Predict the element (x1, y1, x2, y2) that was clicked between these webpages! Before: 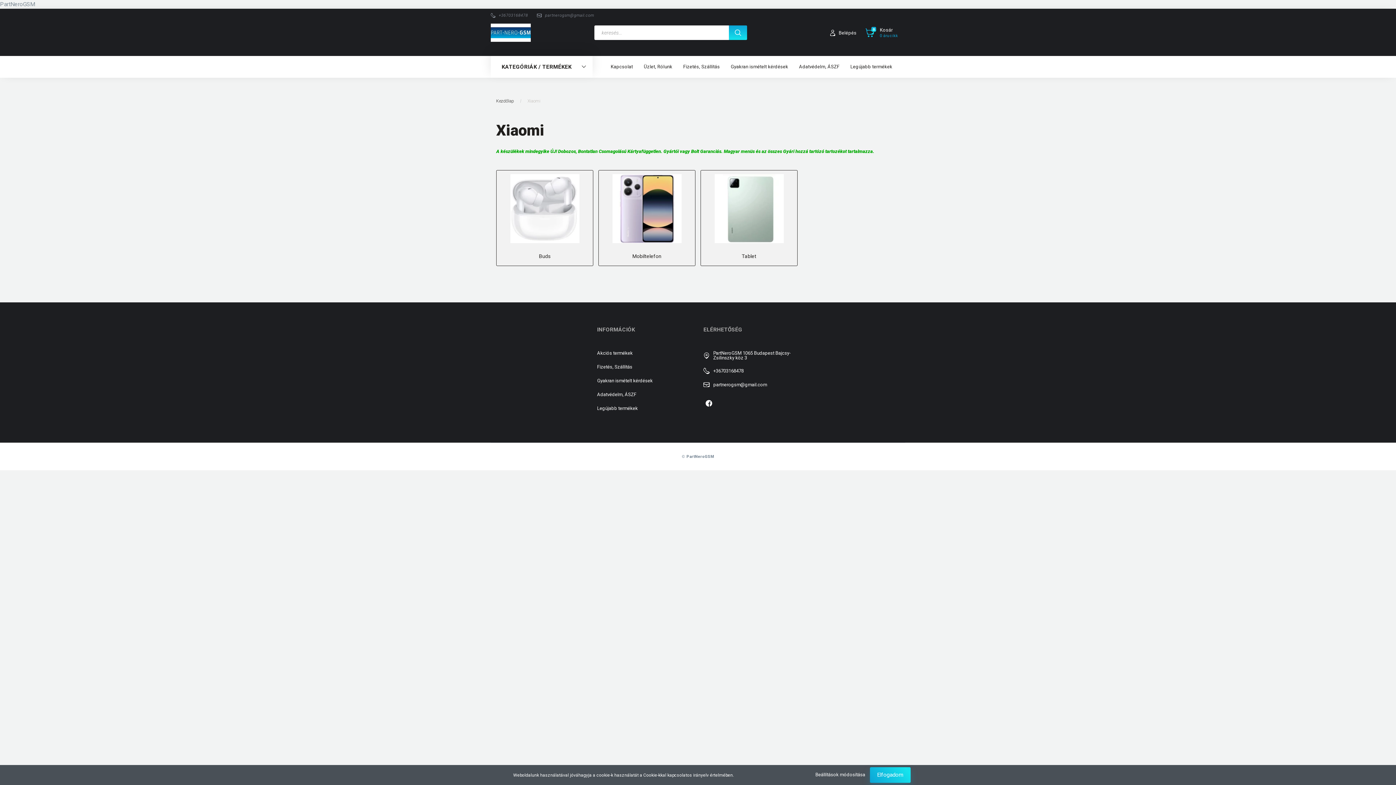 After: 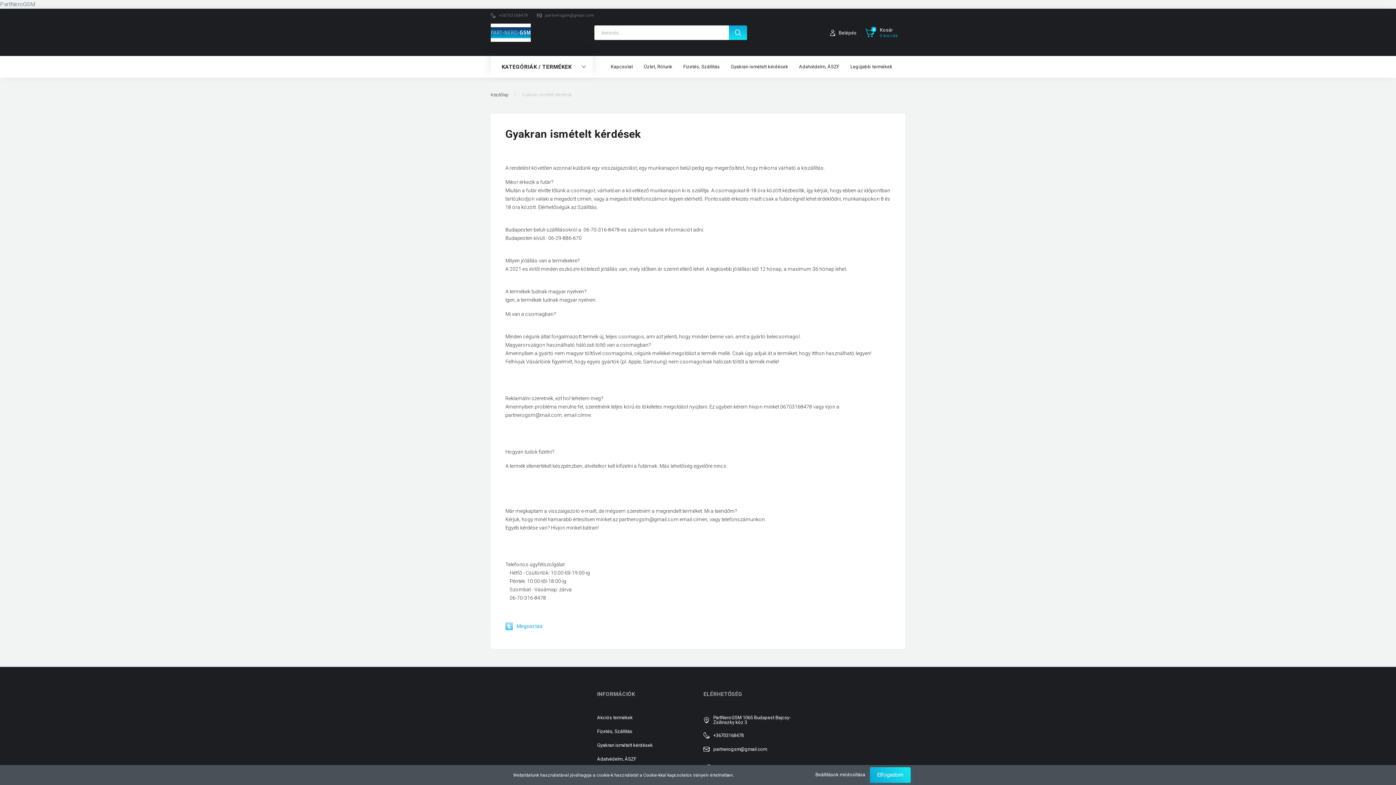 Action: bbox: (597, 373, 692, 388) label: Gyakran ismételt kérdések